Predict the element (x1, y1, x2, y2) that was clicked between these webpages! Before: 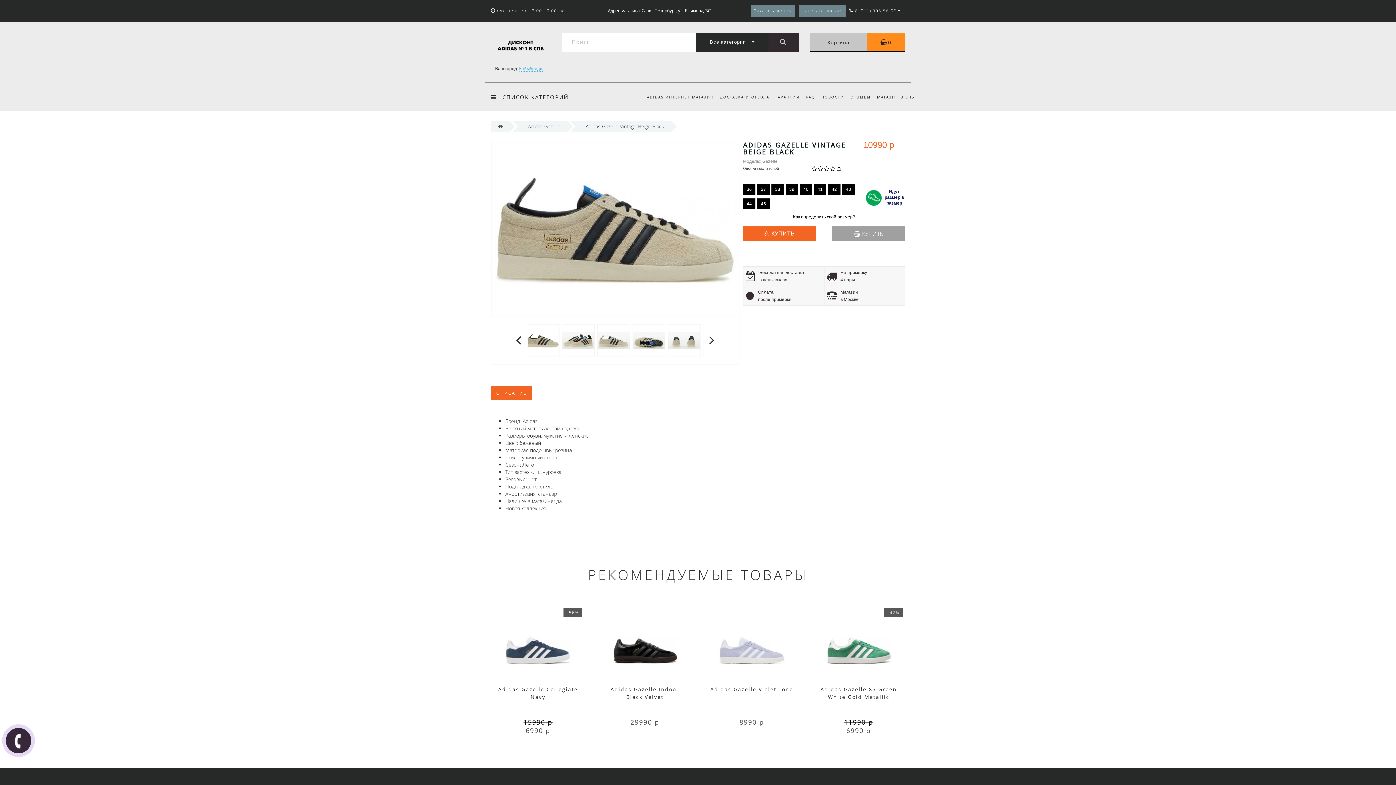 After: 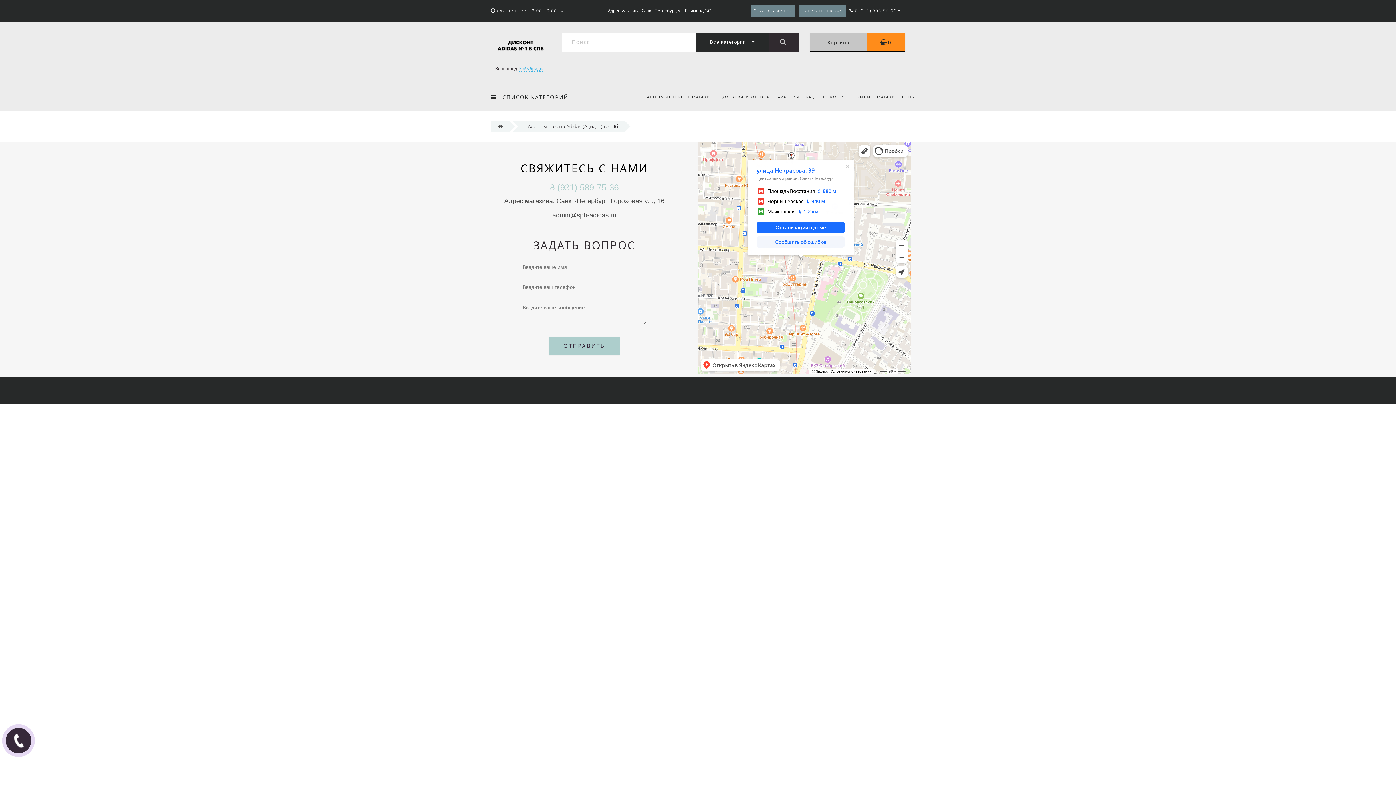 Action: label: МАГАЗИН В СПБ bbox: (877, 82, 914, 111)